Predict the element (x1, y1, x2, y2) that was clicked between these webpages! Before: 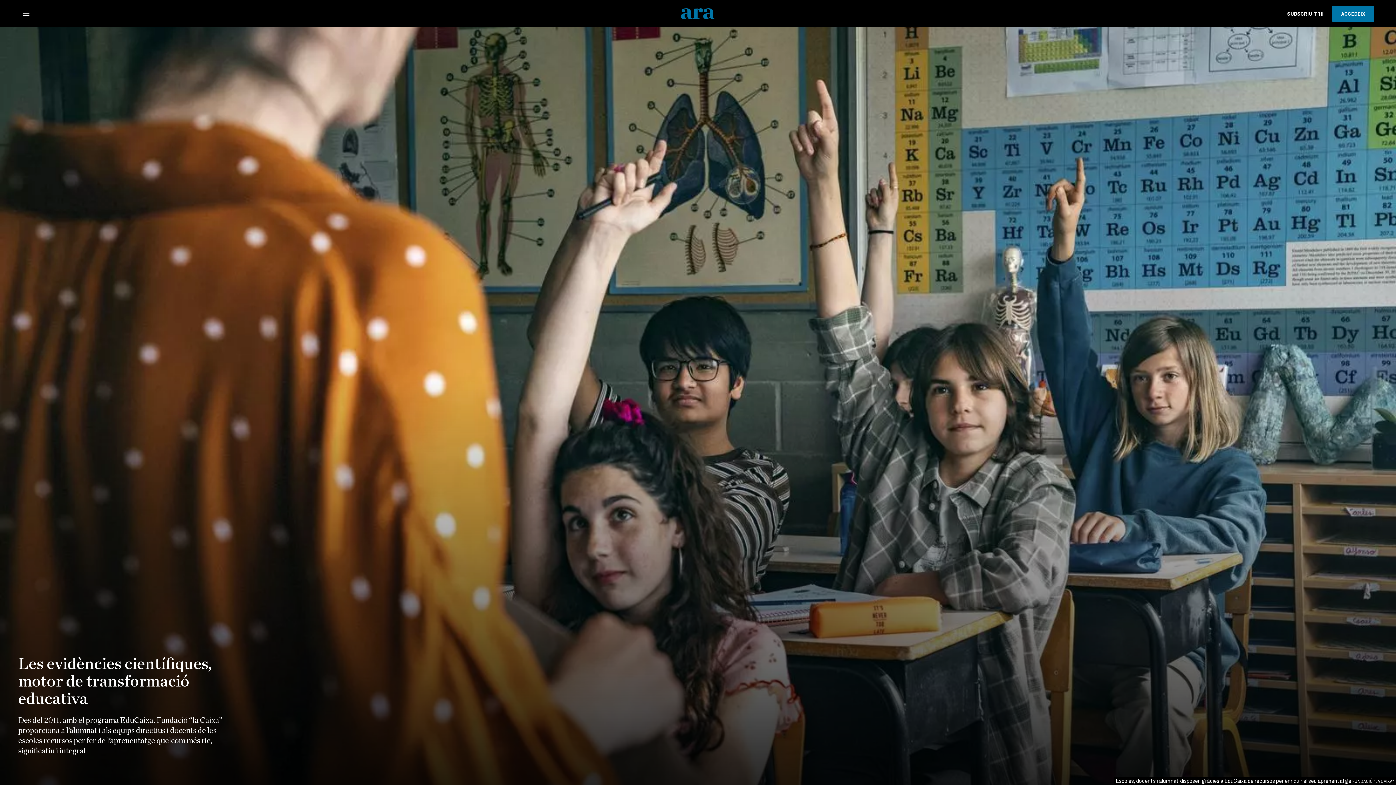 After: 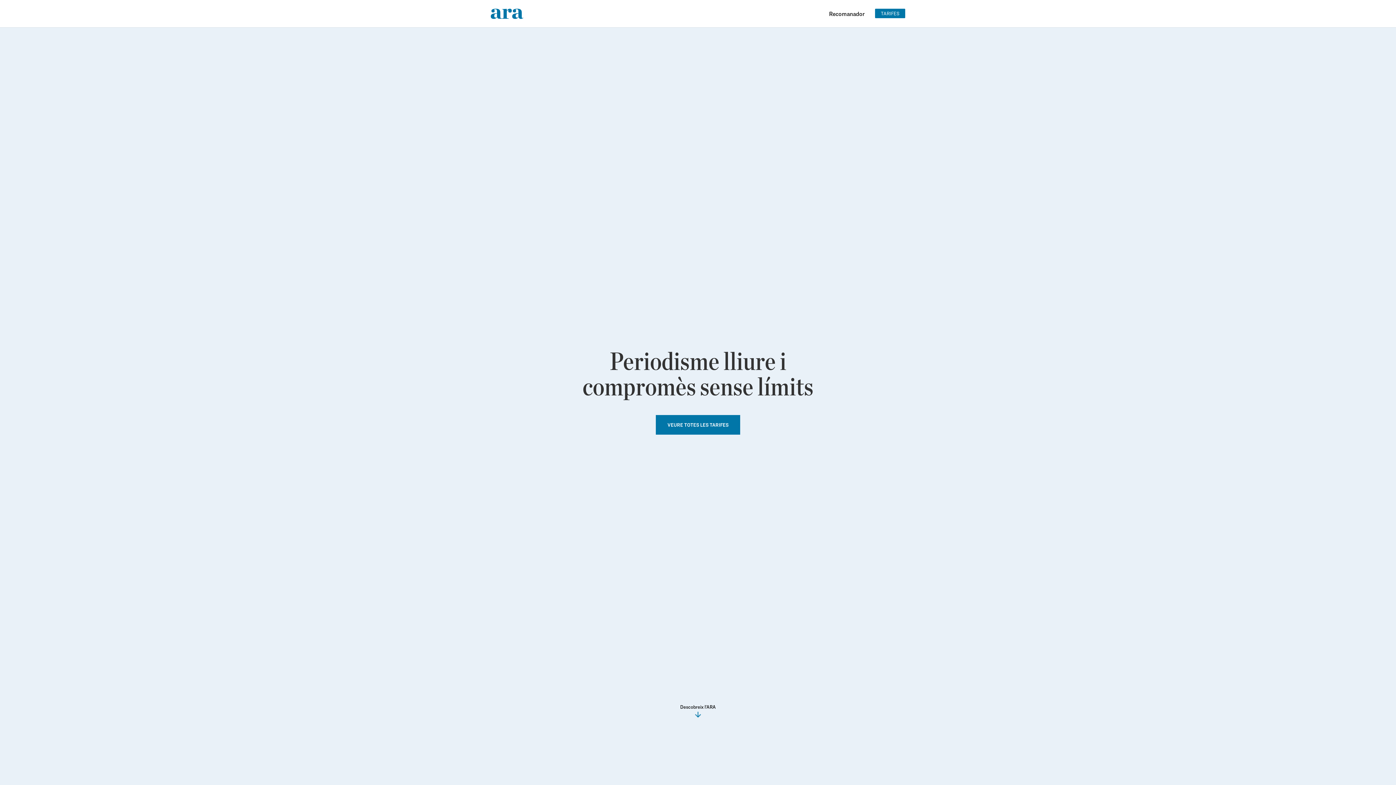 Action: label: SUBSCRIU-T'HI bbox: (1278, 6, 1332, 21)